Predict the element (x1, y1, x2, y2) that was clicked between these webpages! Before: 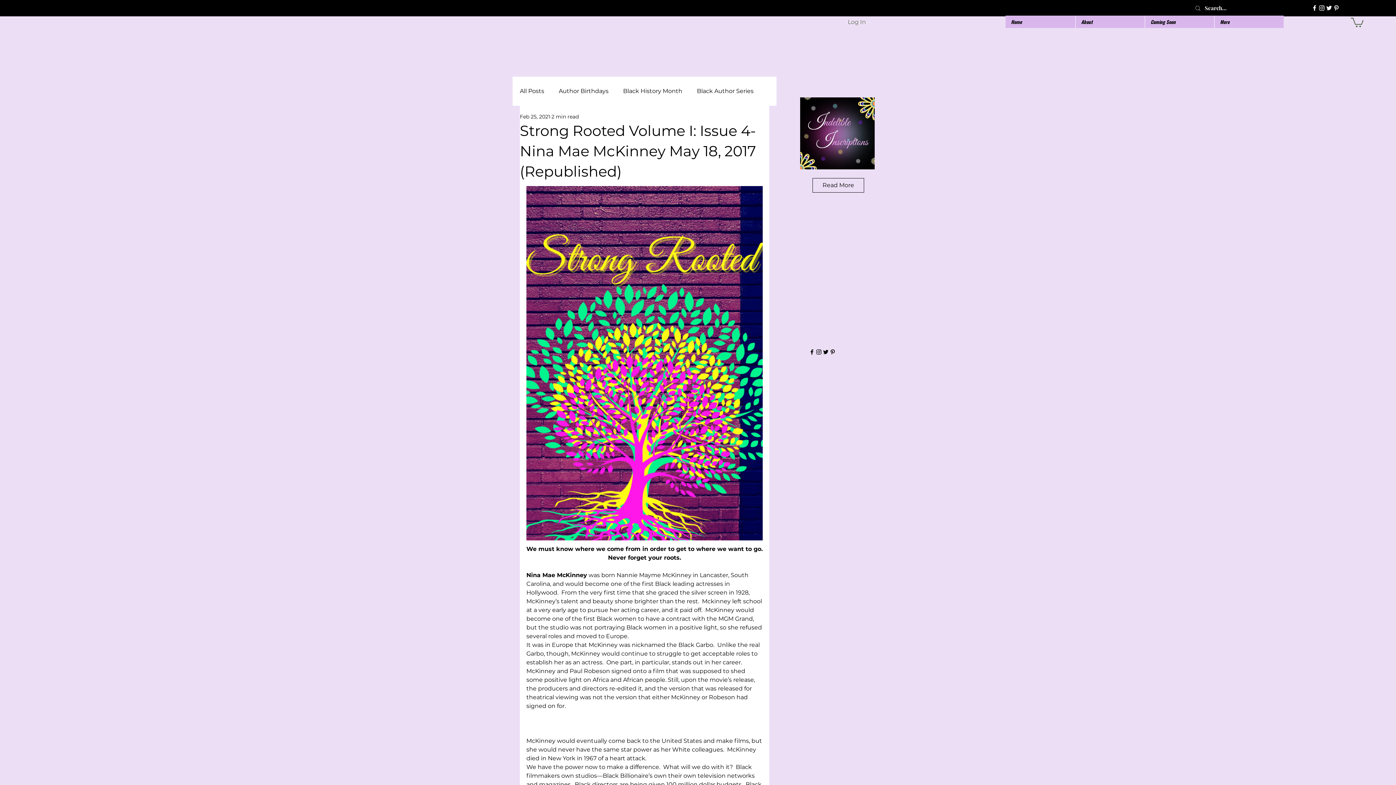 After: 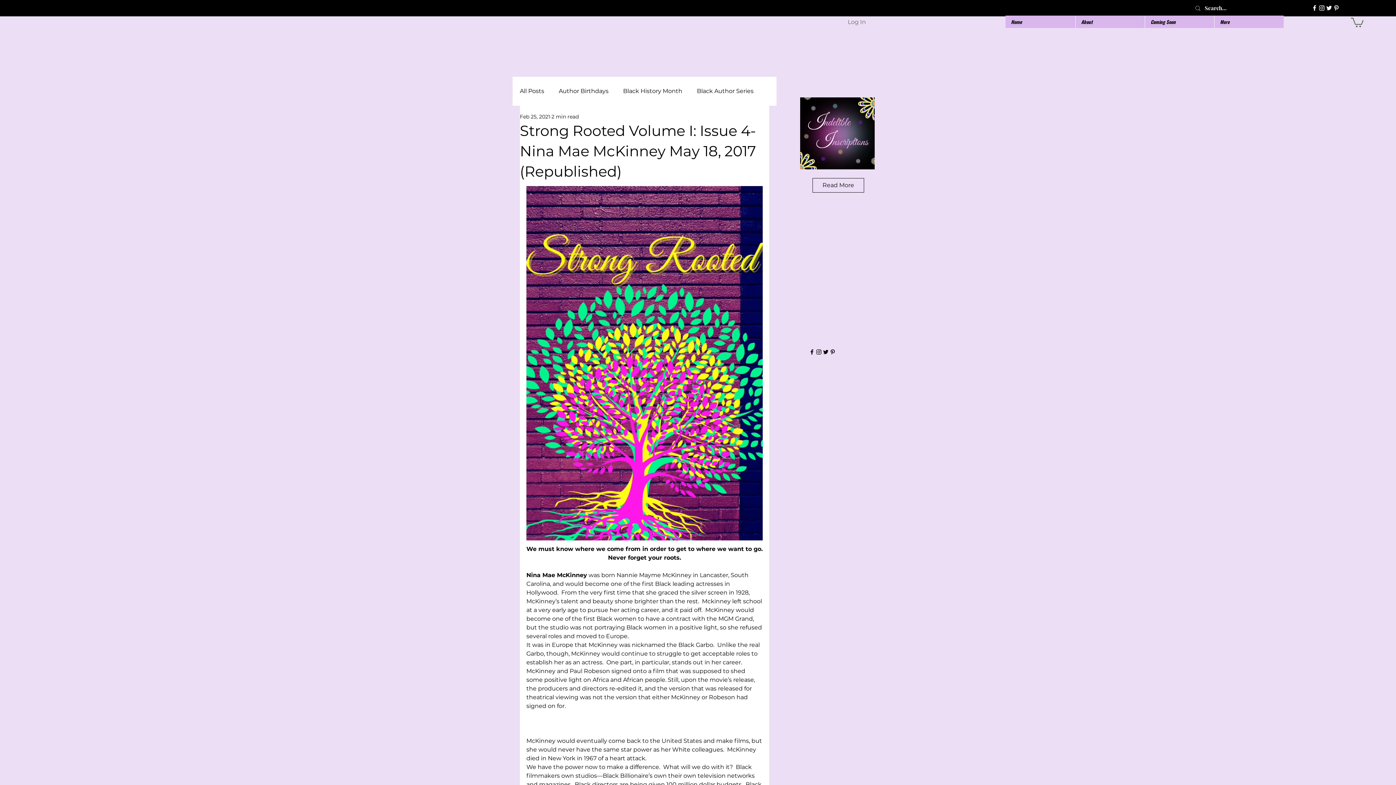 Action: label: Facebook bbox: (1311, 4, 1318, 11)